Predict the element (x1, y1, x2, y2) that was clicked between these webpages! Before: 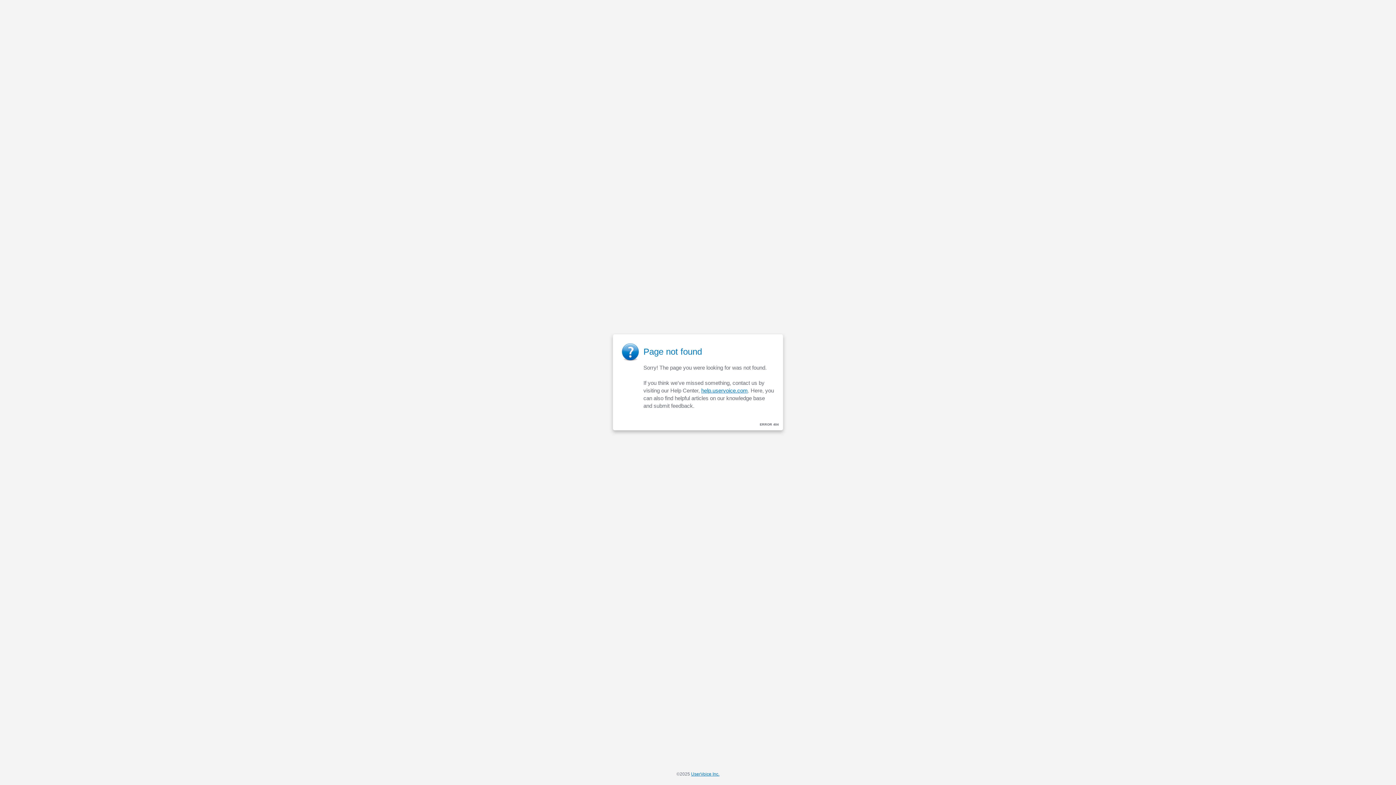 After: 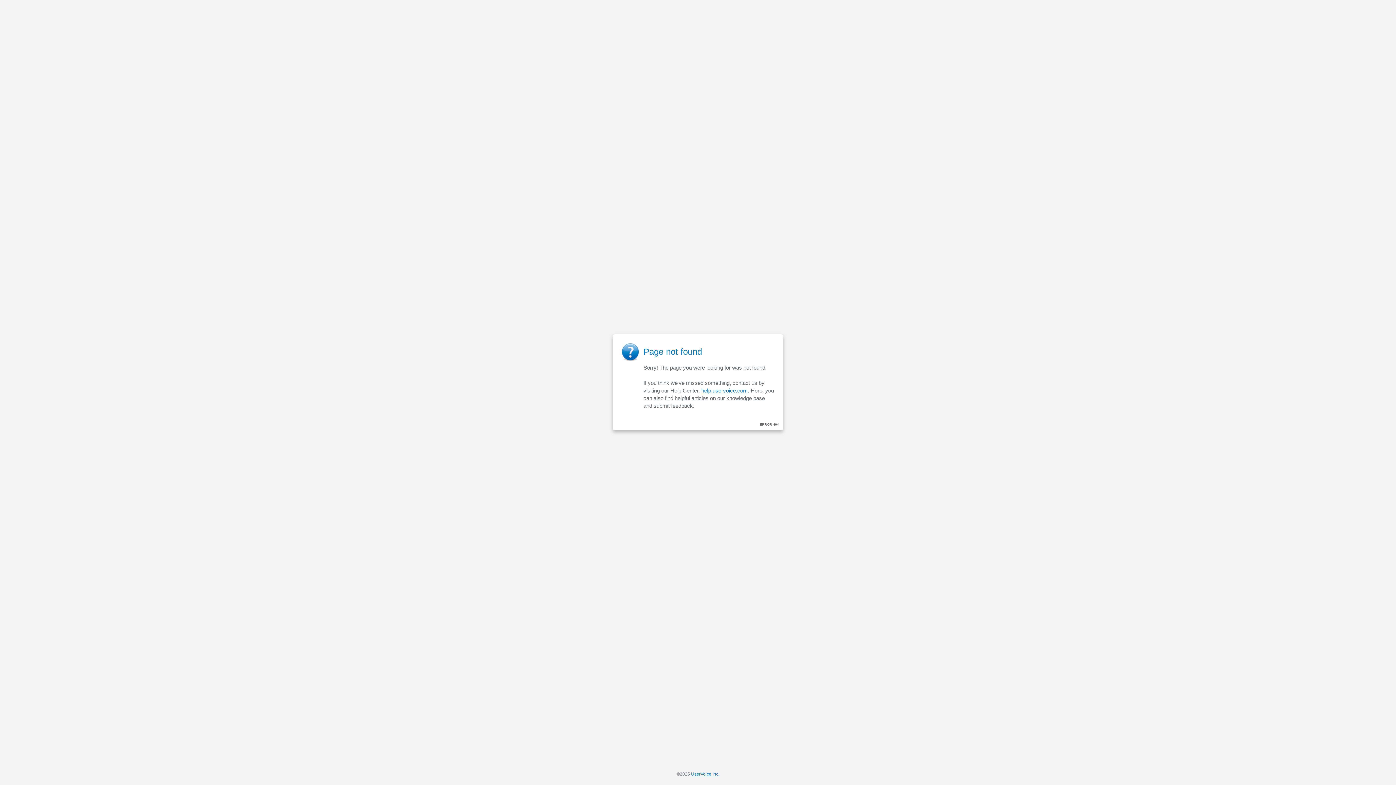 Action: label: help.uservoice.com bbox: (701, 387, 748, 393)